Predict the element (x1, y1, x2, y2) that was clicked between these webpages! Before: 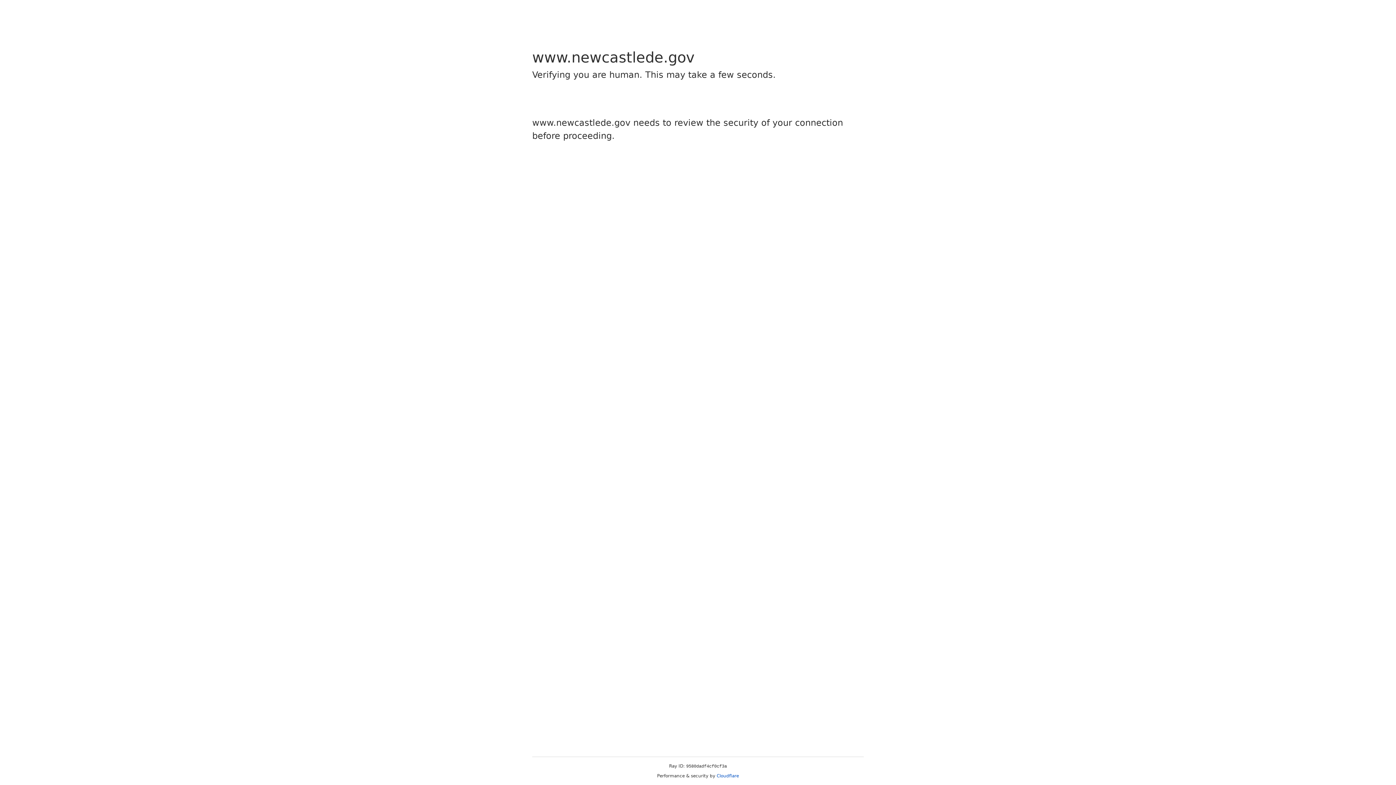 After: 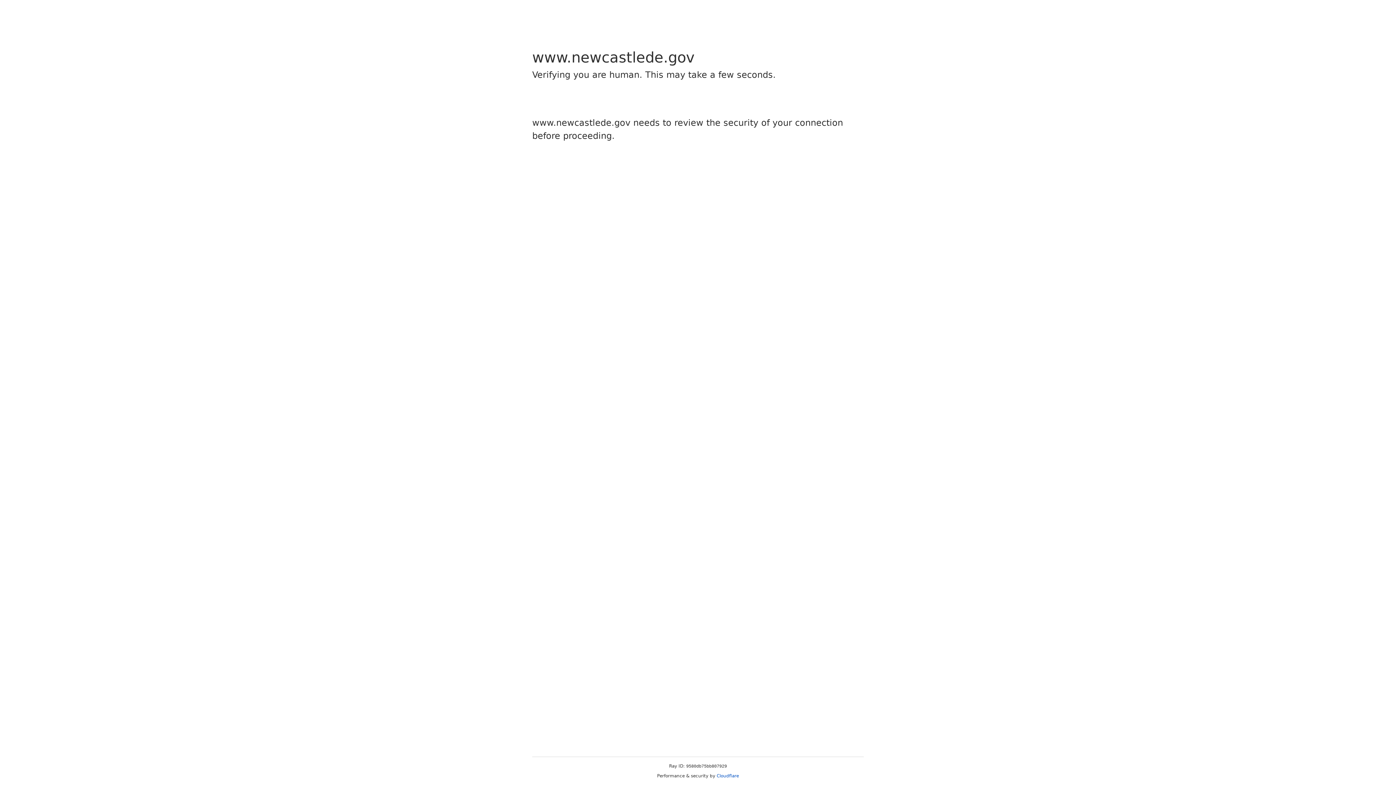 Action: bbox: (716, 773, 739, 778) label: Cloudflare